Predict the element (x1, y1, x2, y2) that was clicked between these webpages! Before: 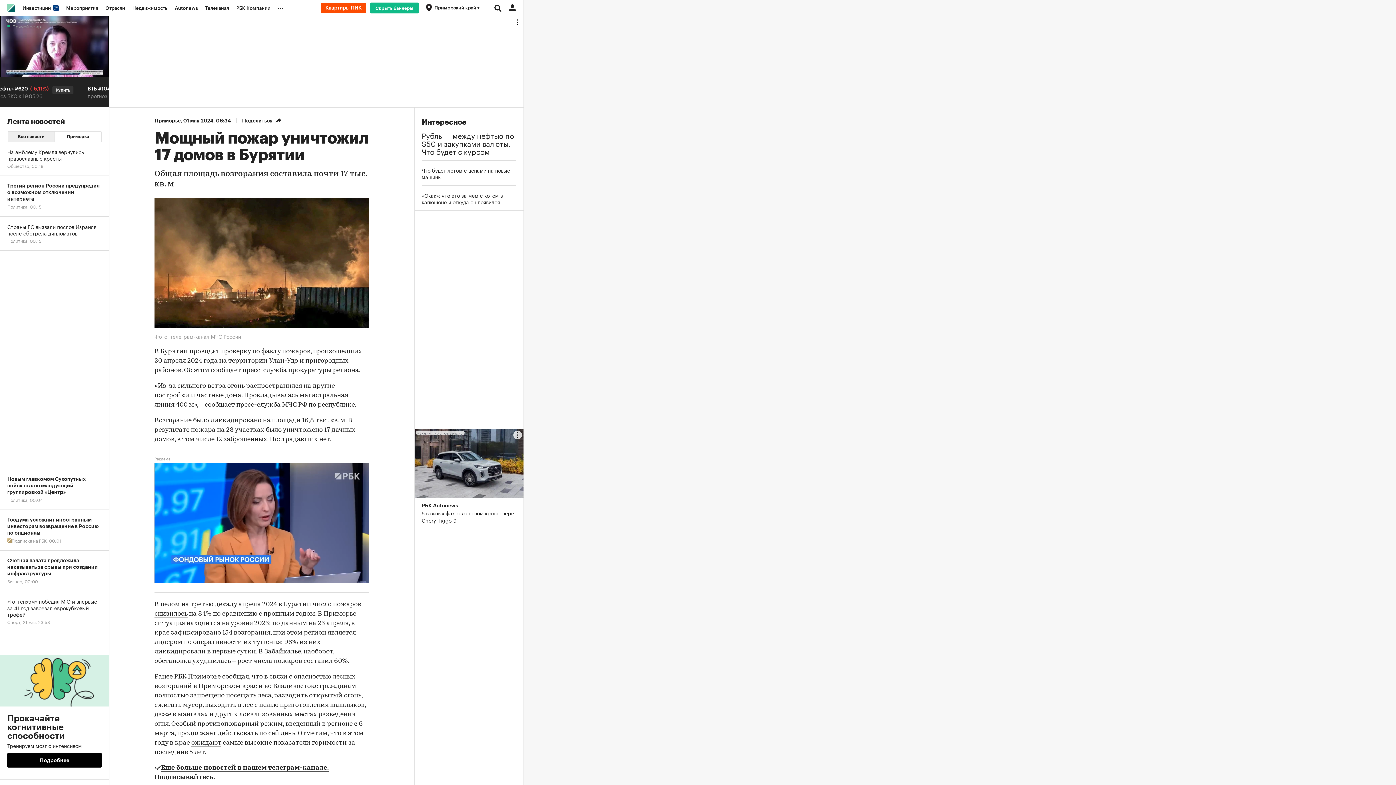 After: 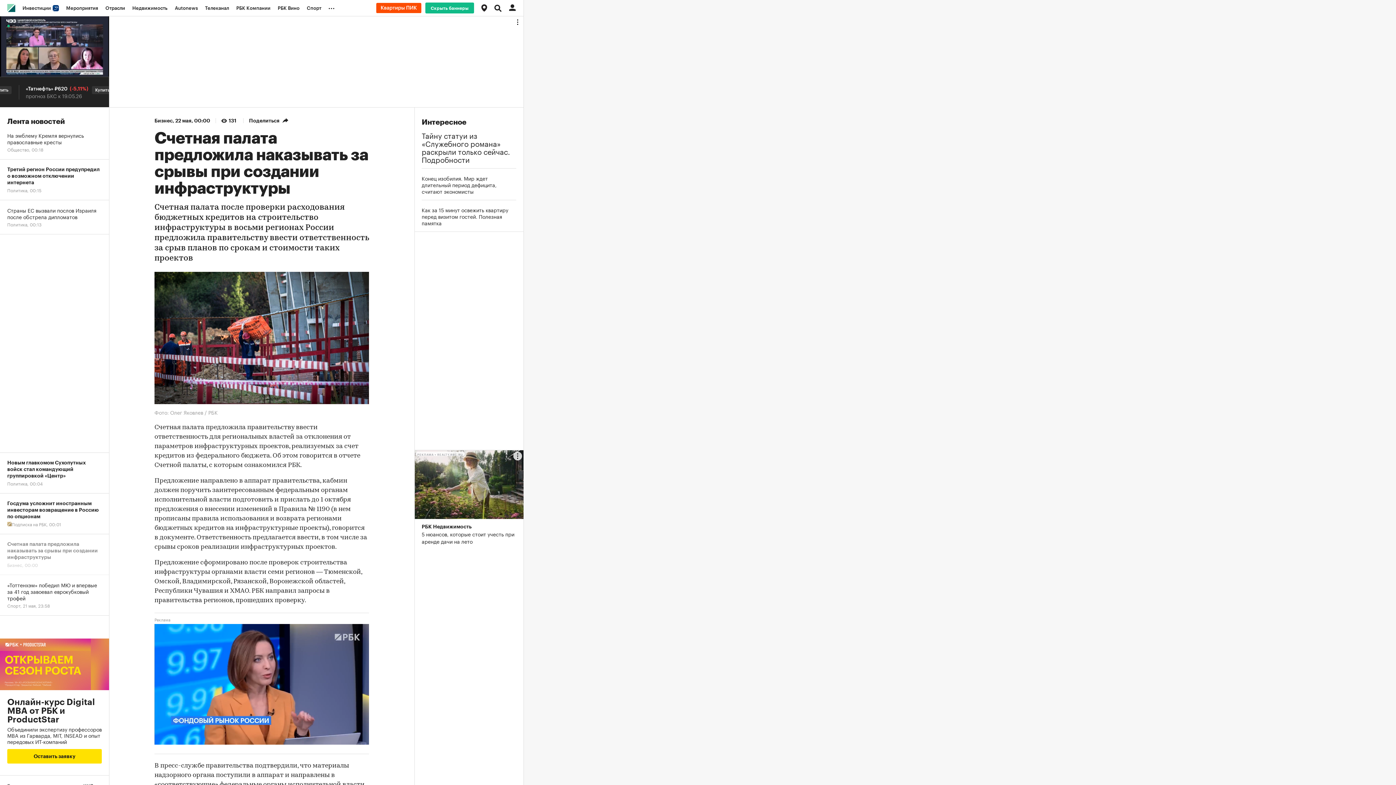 Action: label: Счетная палата предложила наказывать за срывы при создании инфраструктуры
Бизнес, 00:00 bbox: (0, 550, 109, 591)